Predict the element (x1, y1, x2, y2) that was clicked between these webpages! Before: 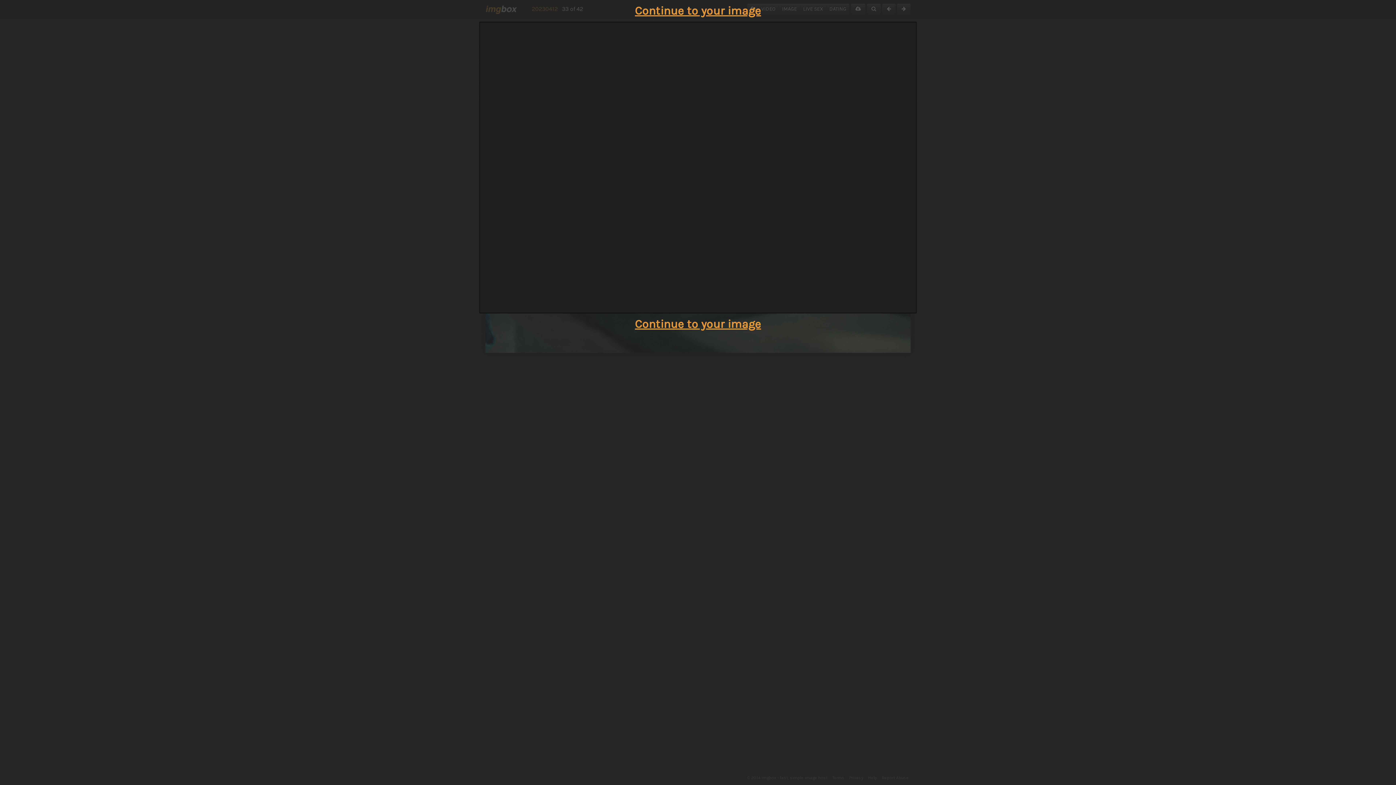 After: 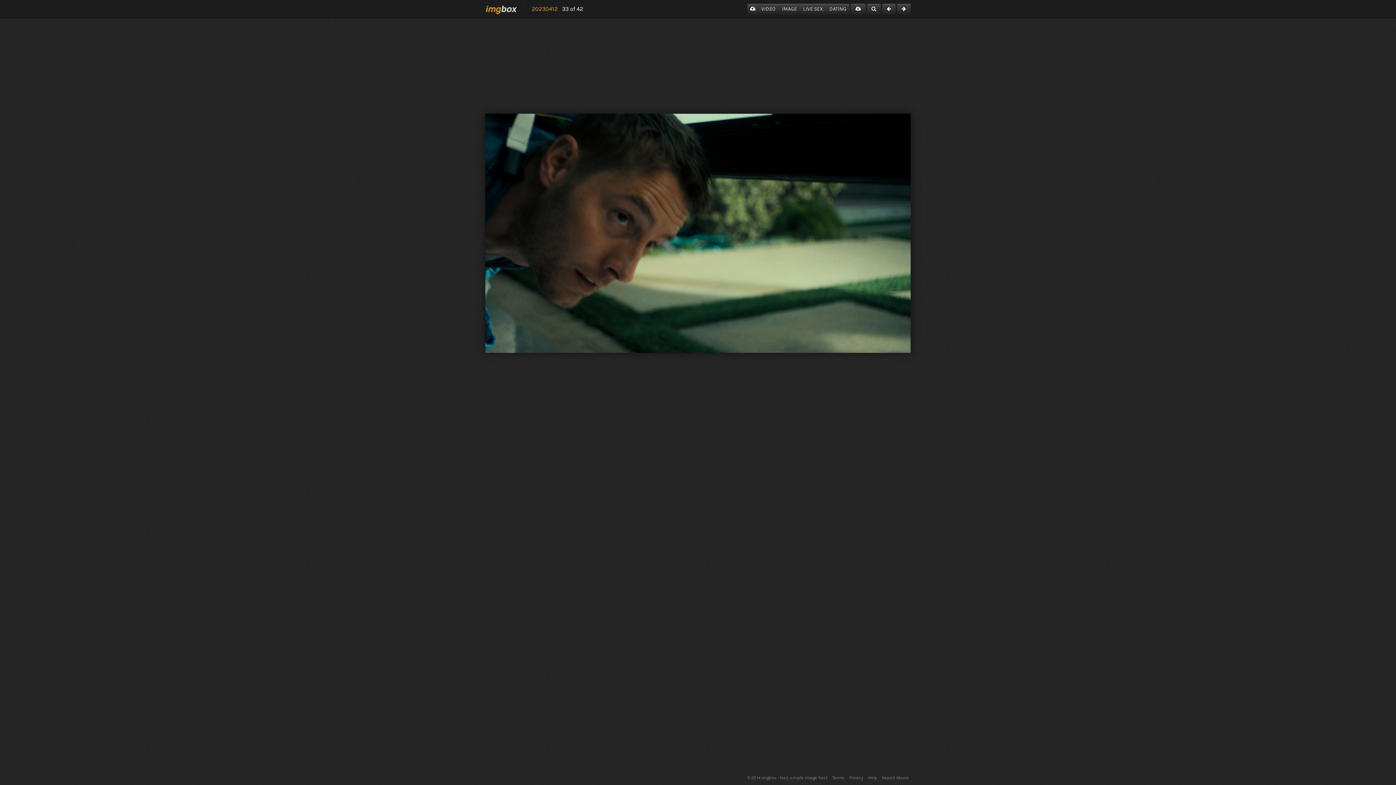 Action: bbox: (635, 317, 761, 330) label: Continue to your image